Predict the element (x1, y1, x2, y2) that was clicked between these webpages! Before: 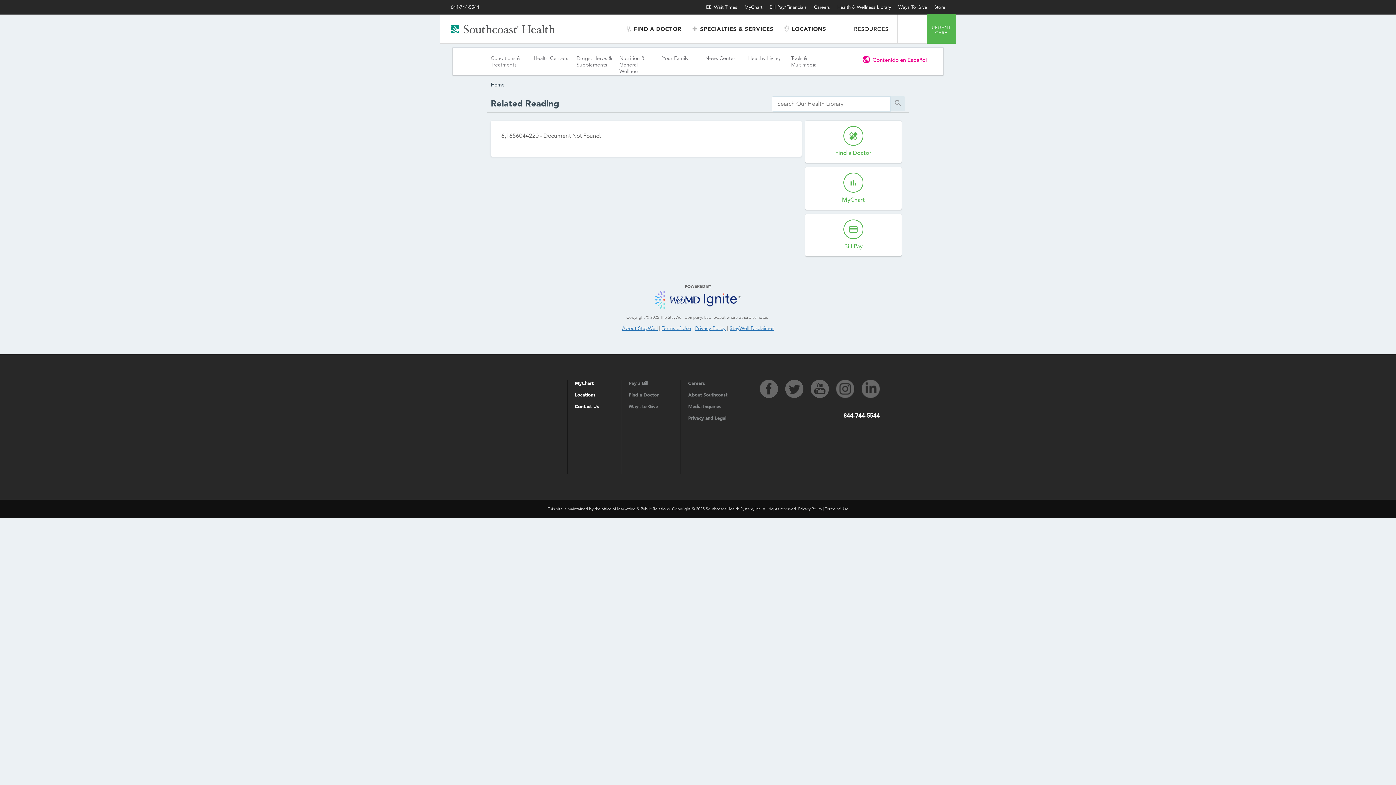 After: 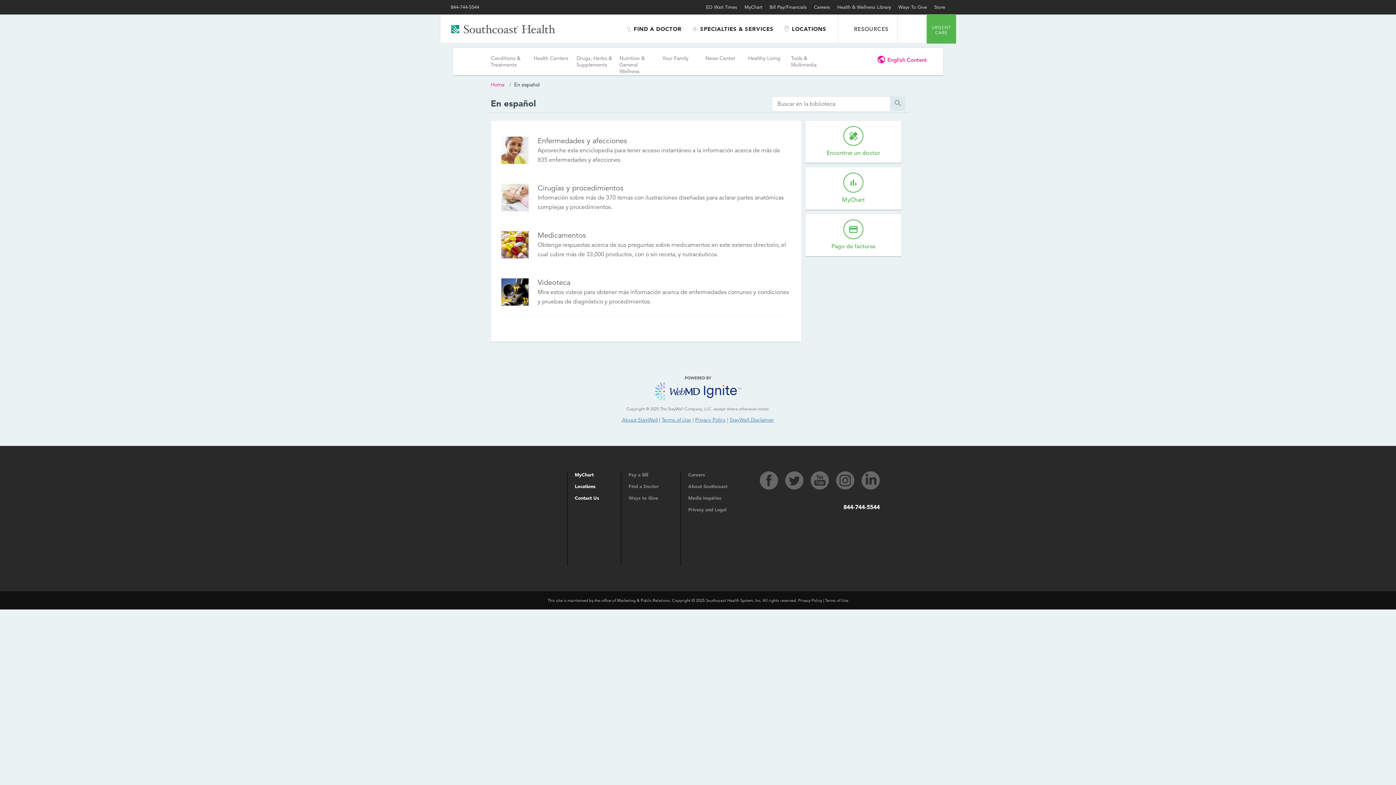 Action: label: Contenido en Español bbox: (864, 52, 927, 66)